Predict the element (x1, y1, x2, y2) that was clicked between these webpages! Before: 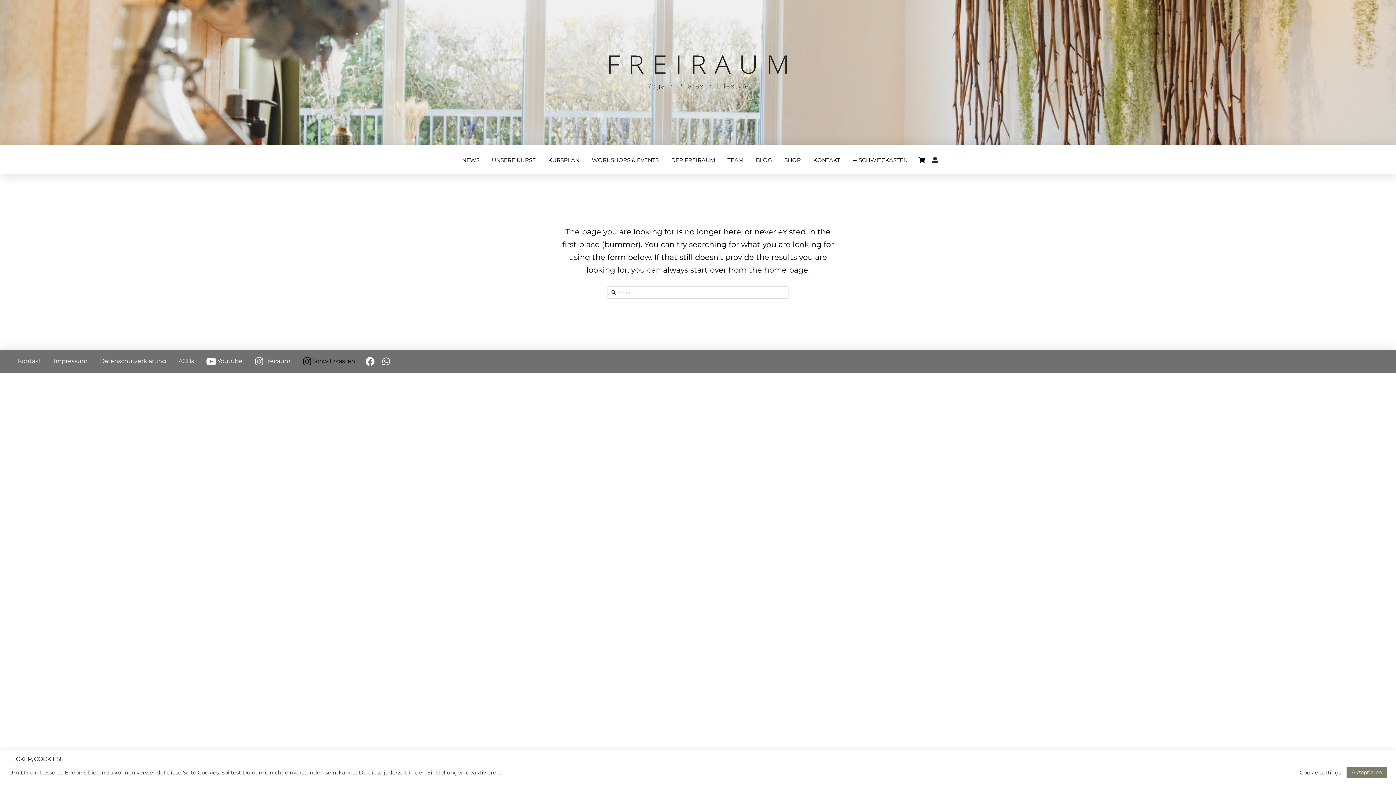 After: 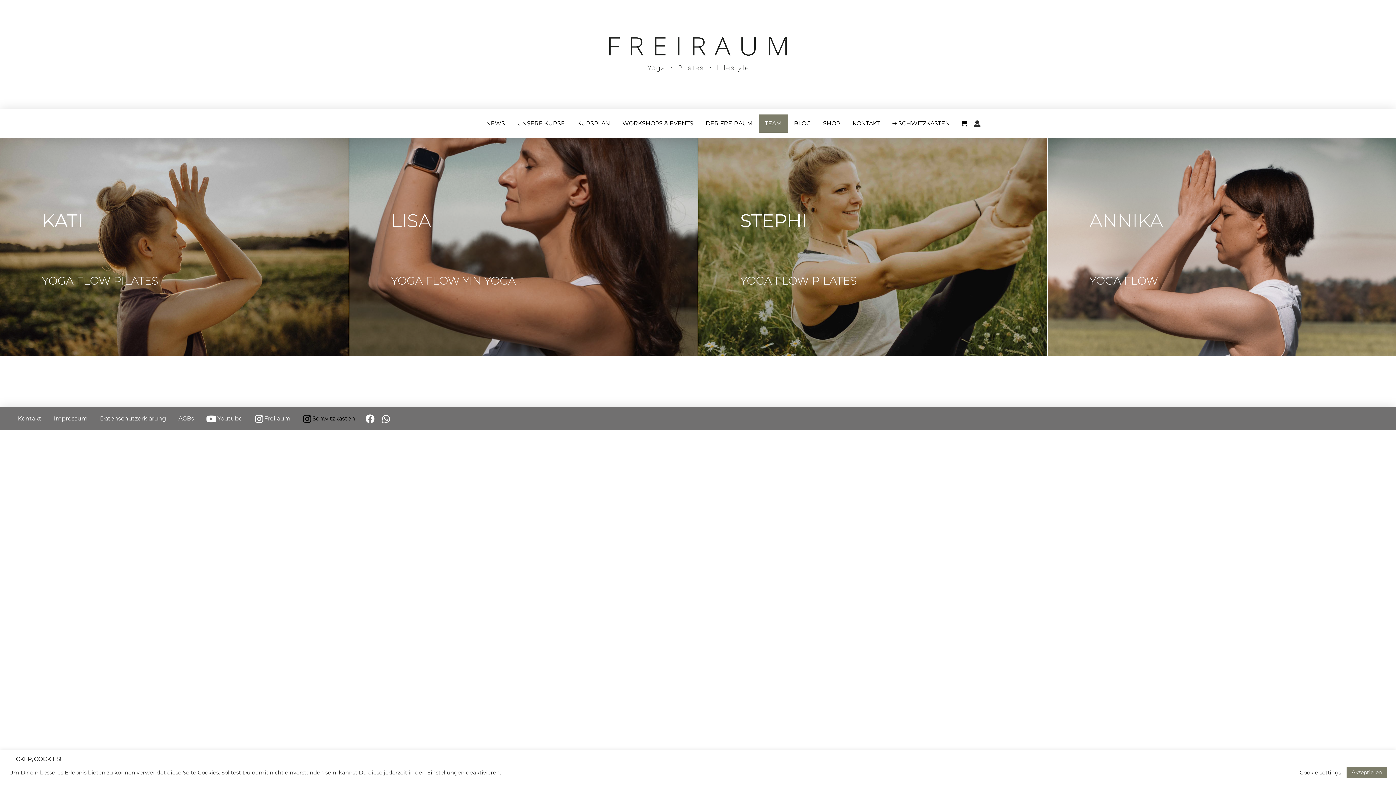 Action: label: TEAM bbox: (721, 151, 749, 168)